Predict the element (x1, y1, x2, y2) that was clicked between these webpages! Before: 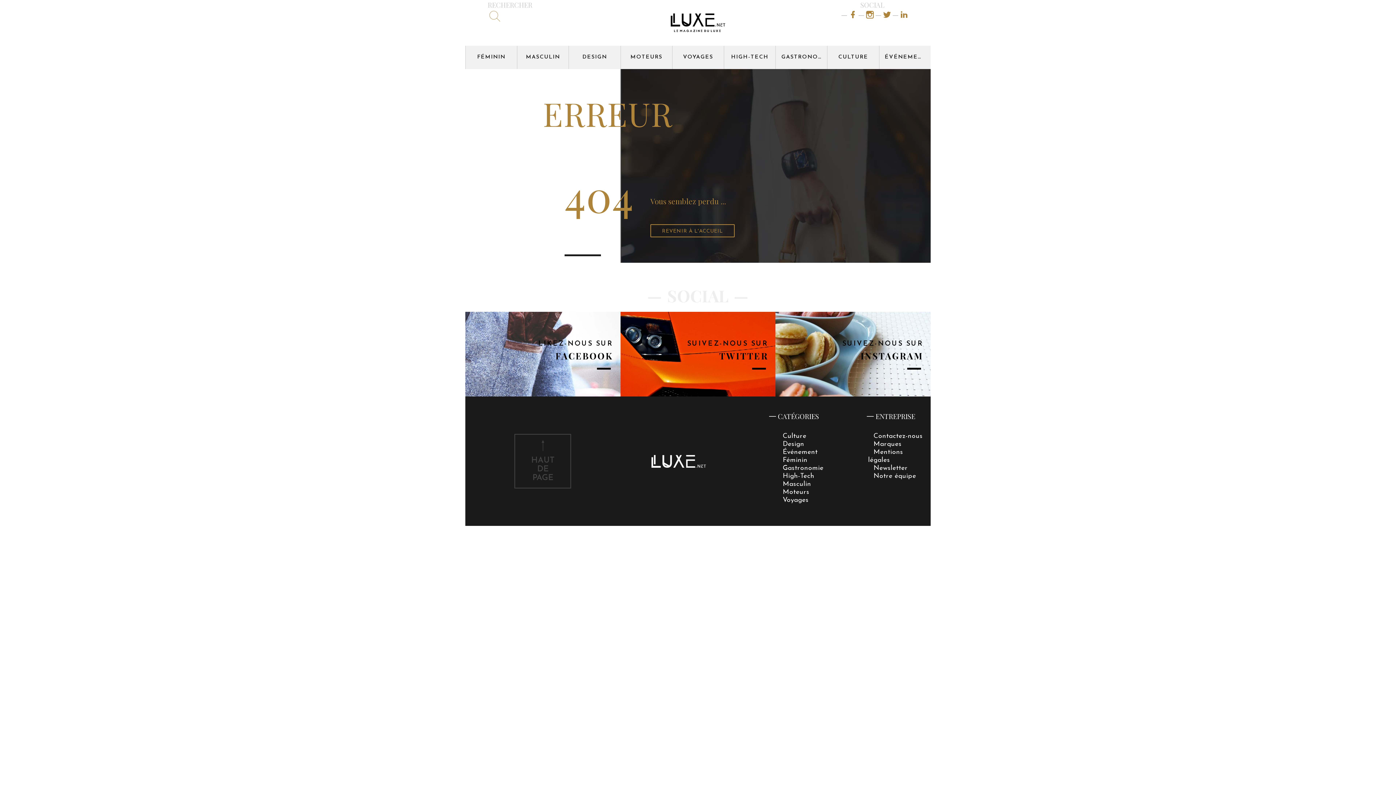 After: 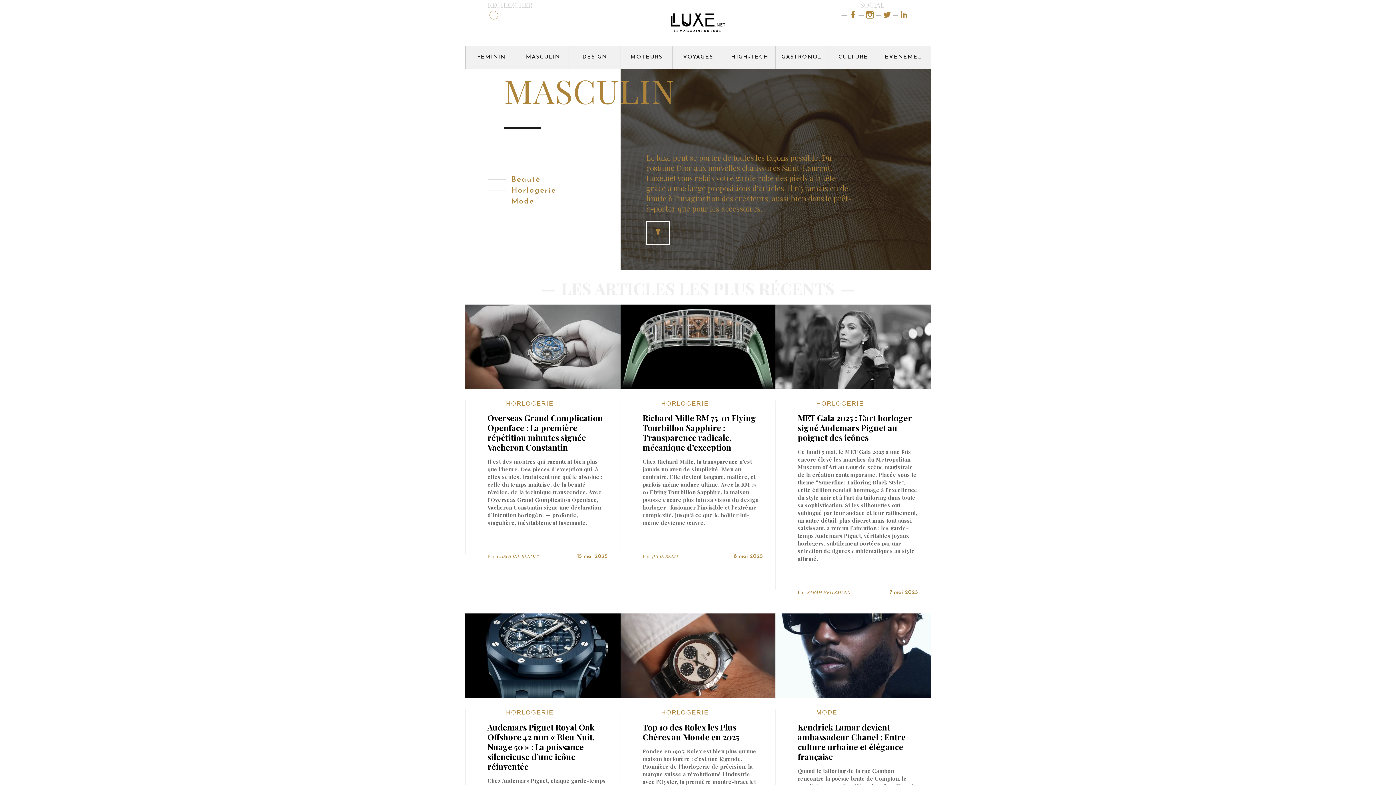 Action: bbox: (782, 481, 811, 488) label: Masculin